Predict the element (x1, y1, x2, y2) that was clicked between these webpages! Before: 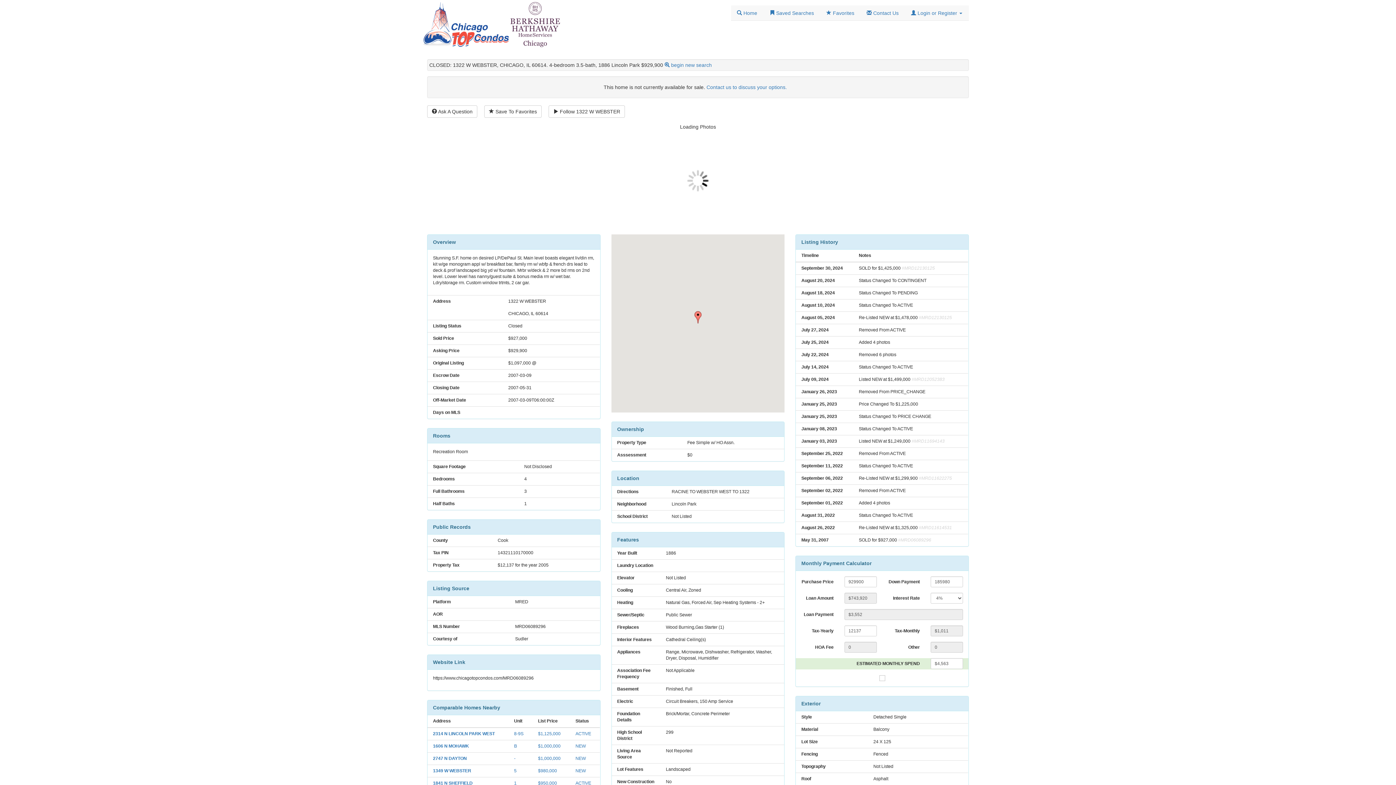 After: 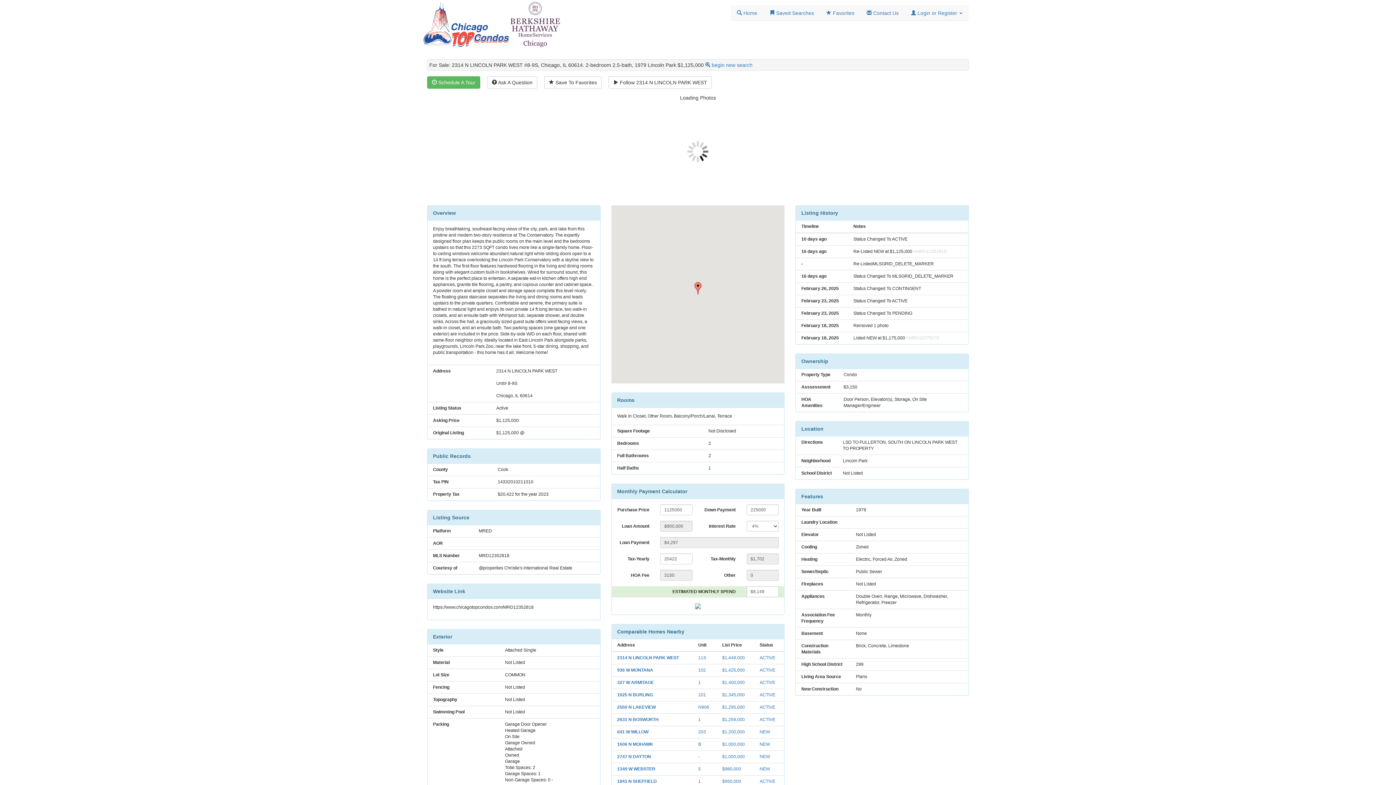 Action: label: 2314 N LINCOLN PARK WEST bbox: (433, 731, 494, 736)